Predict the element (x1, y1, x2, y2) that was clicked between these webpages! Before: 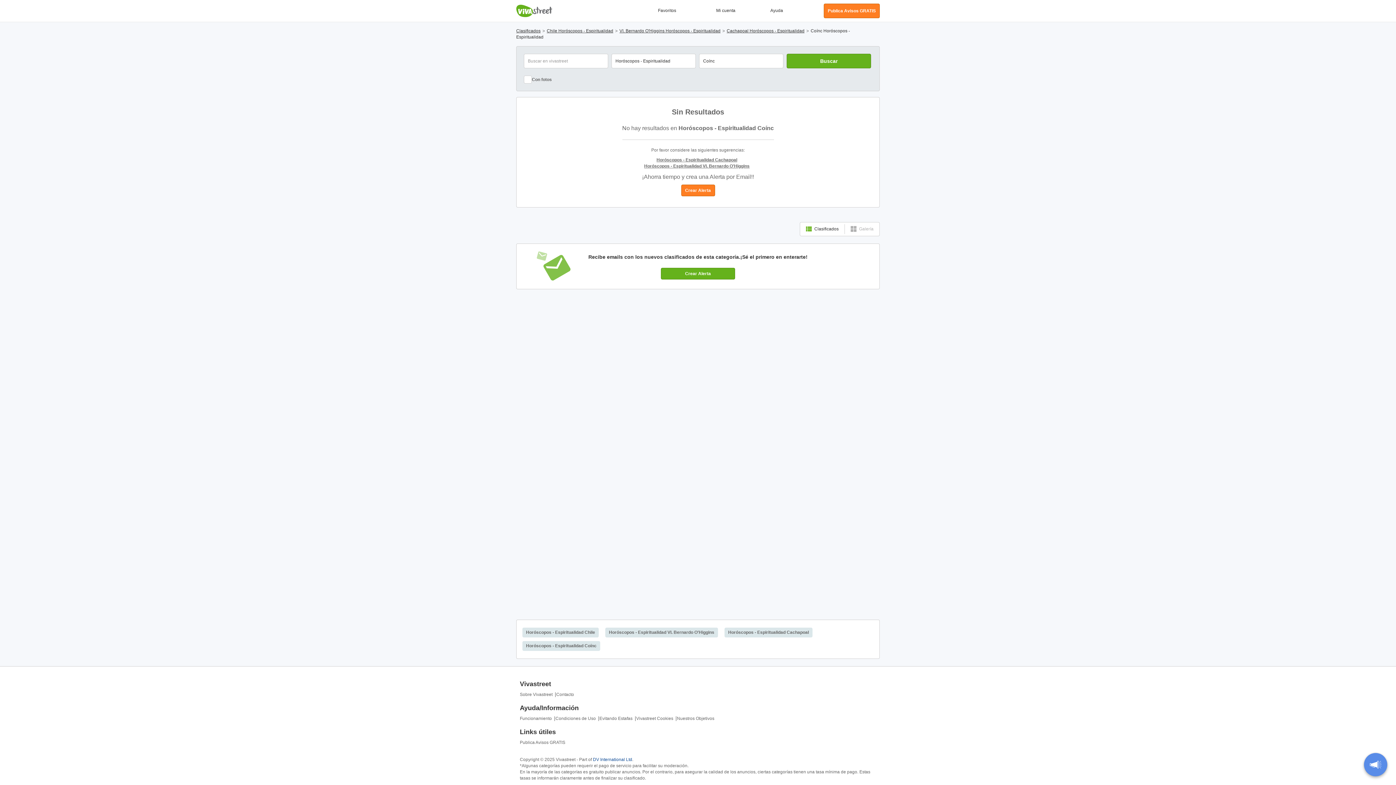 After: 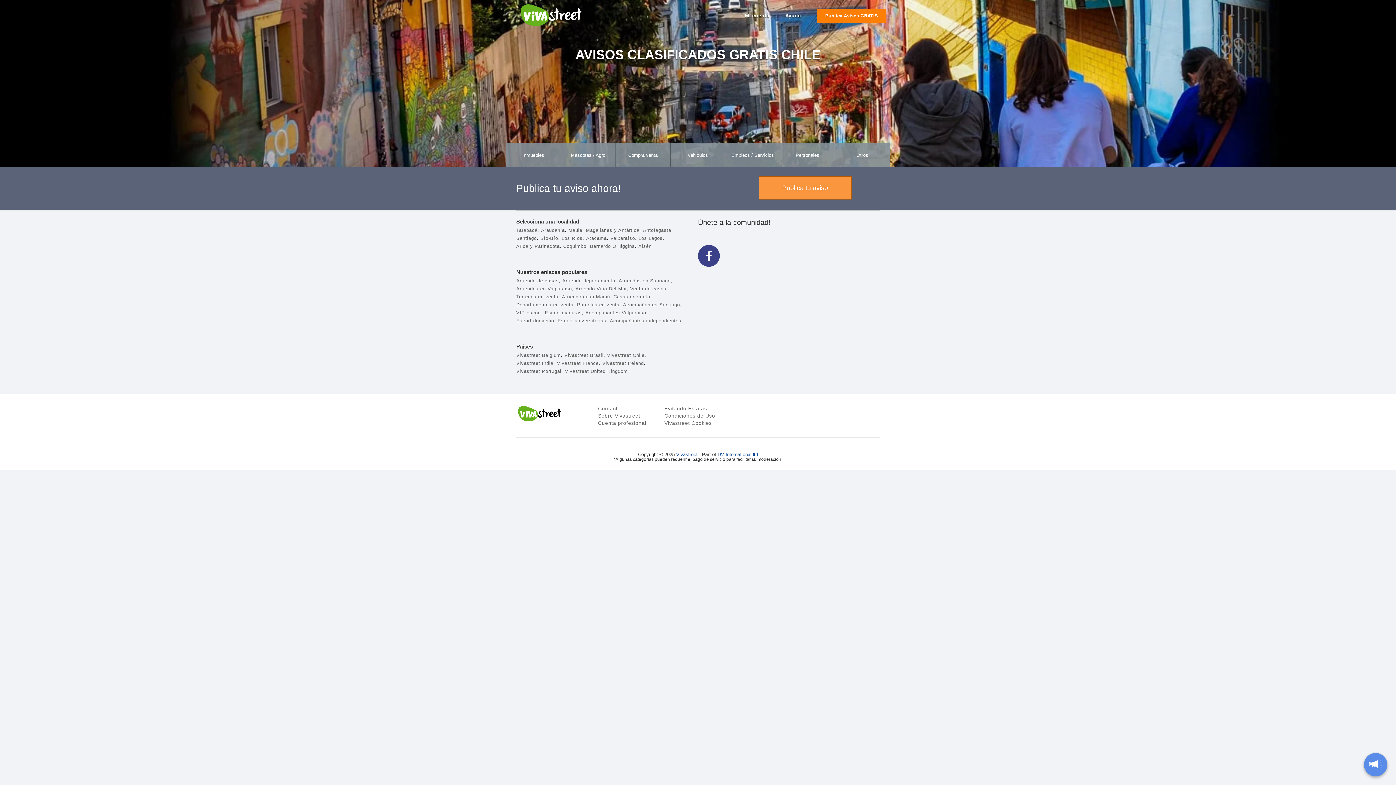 Action: bbox: (516, 4, 552, 17) label: Vivastreet 